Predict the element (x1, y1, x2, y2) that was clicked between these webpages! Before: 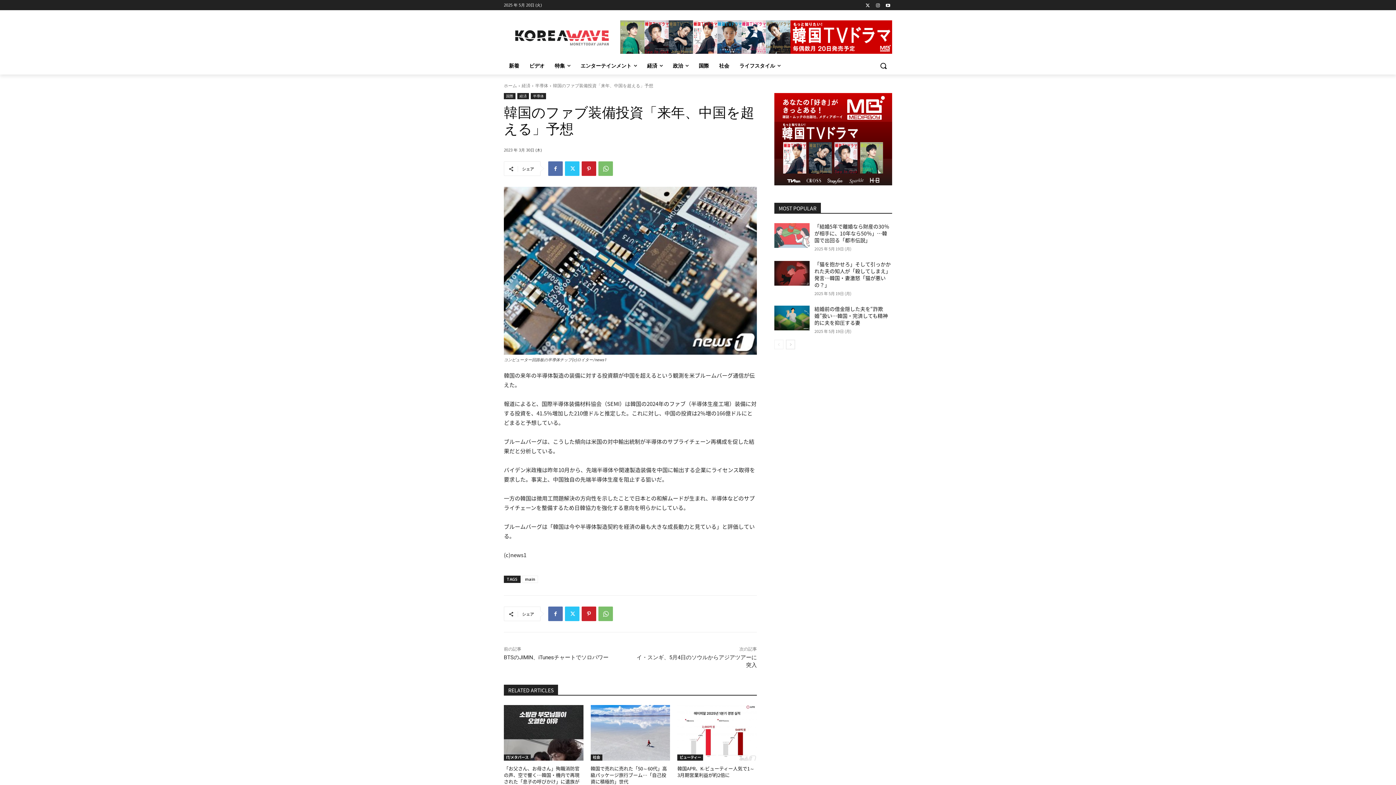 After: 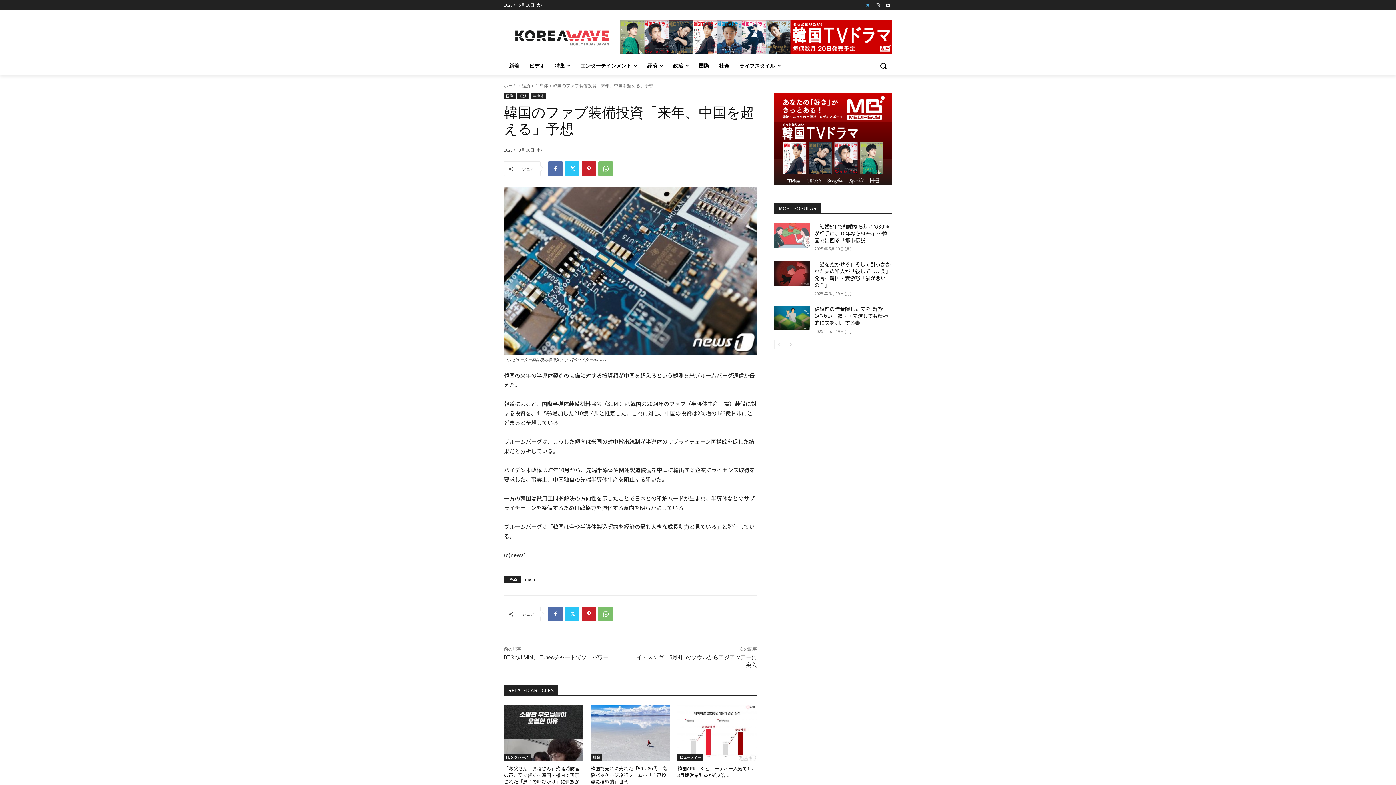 Action: bbox: (863, 0, 872, 9)